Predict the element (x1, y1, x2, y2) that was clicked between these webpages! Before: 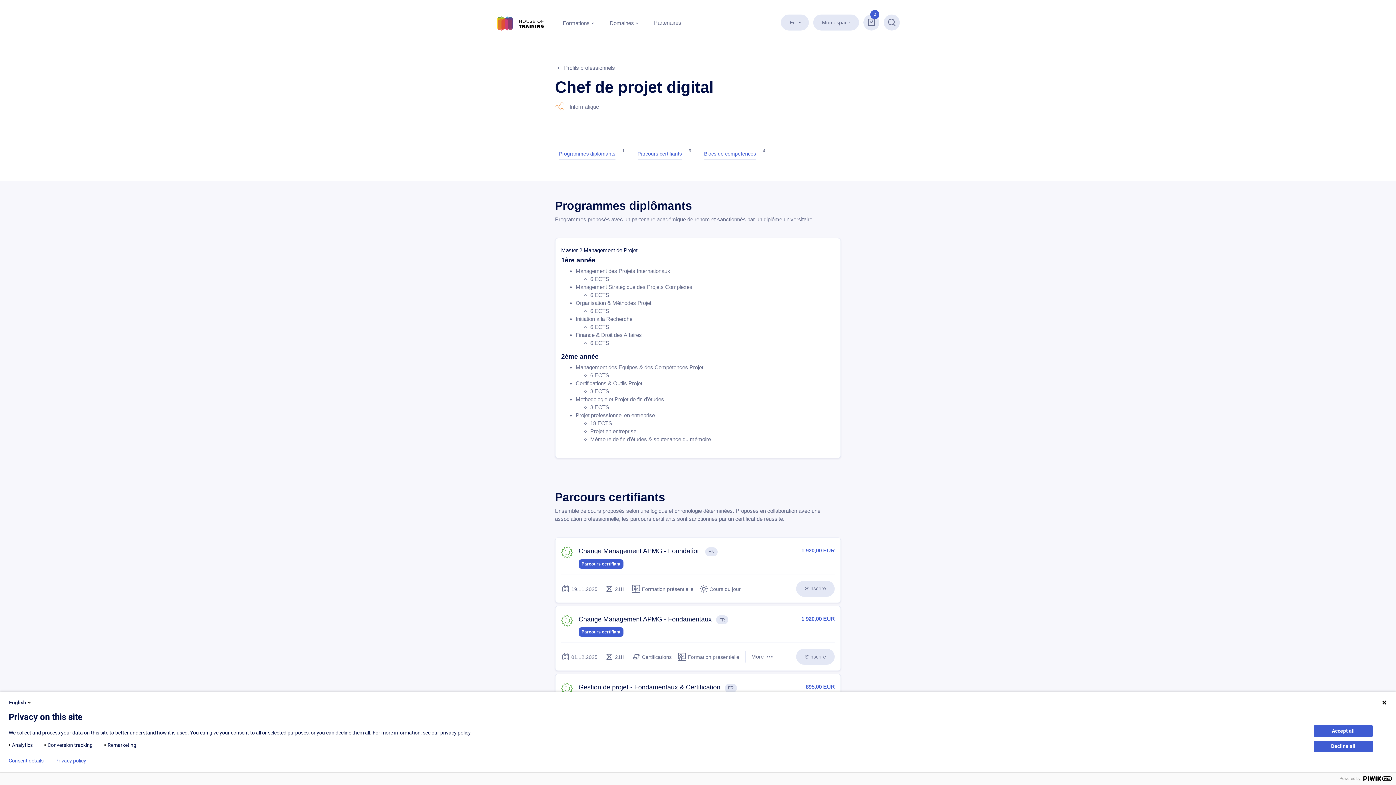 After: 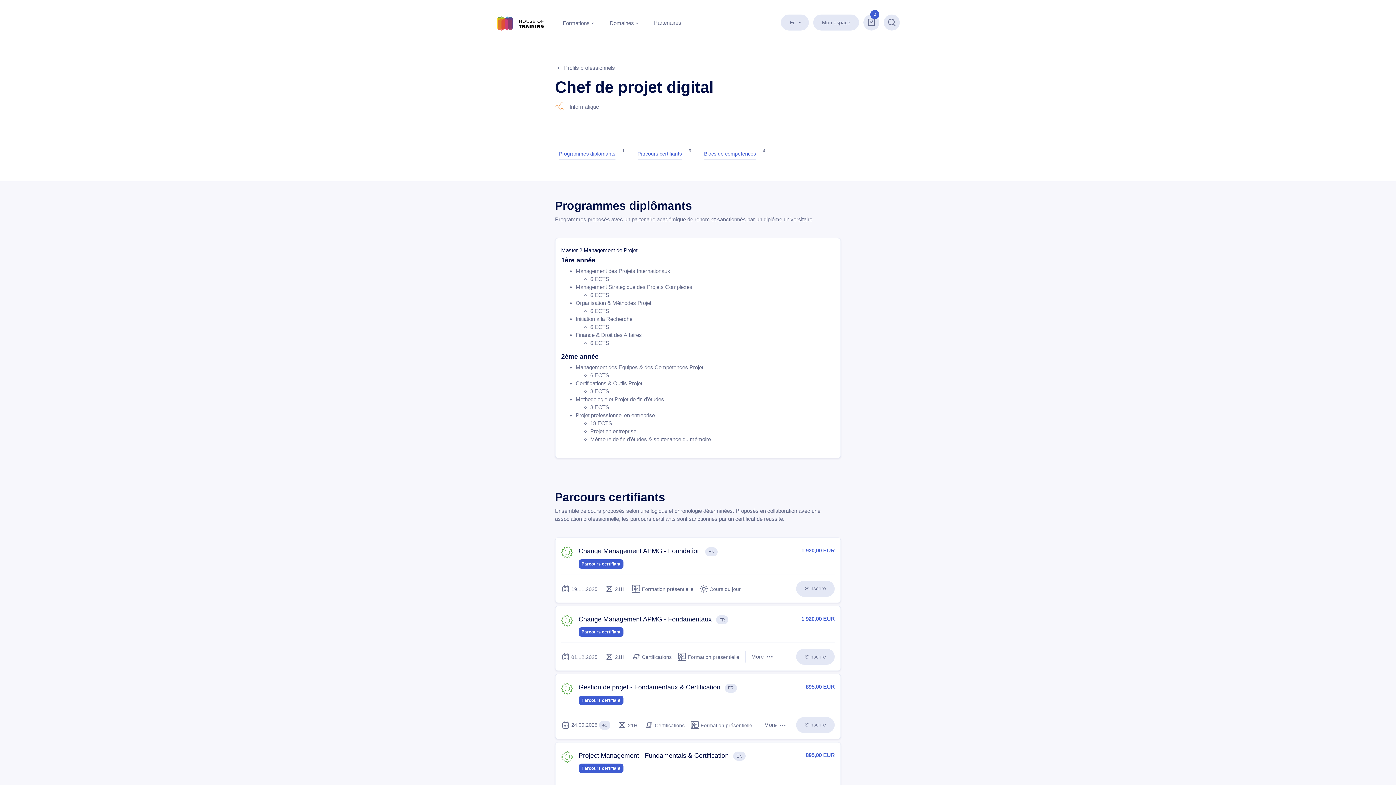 Action: bbox: (1314, 725, 1373, 737) label: Accept all